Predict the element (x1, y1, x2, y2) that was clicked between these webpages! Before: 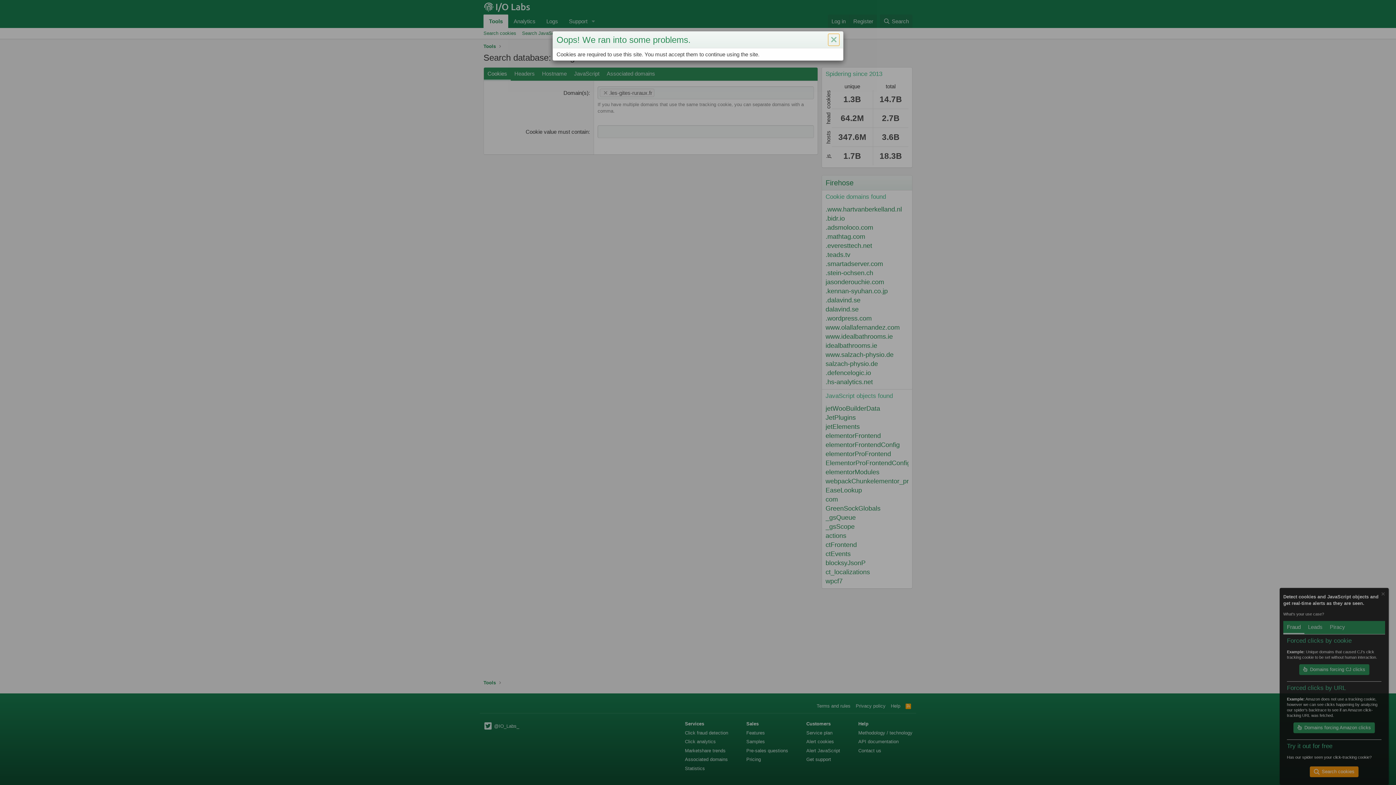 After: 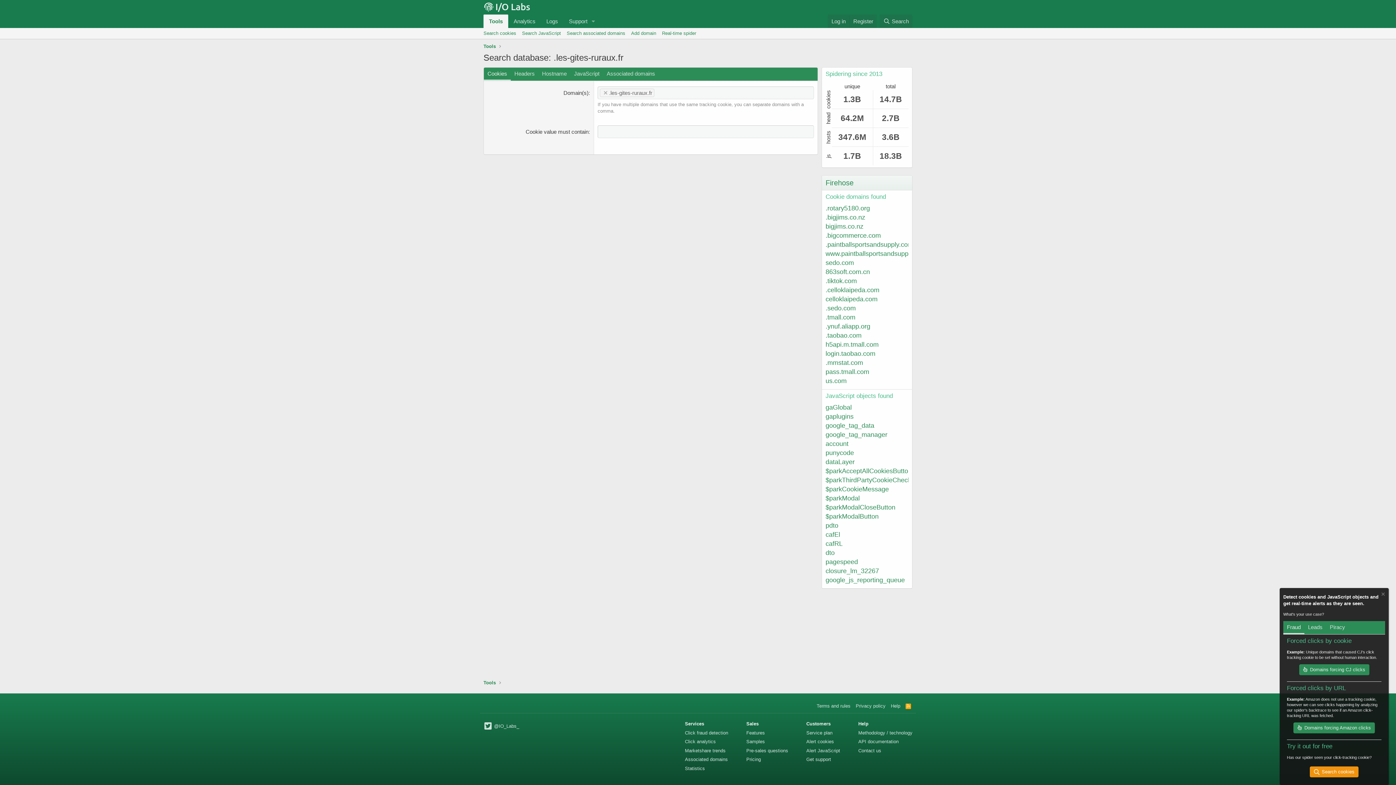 Action: label: Close bbox: (828, 33, 839, 45)